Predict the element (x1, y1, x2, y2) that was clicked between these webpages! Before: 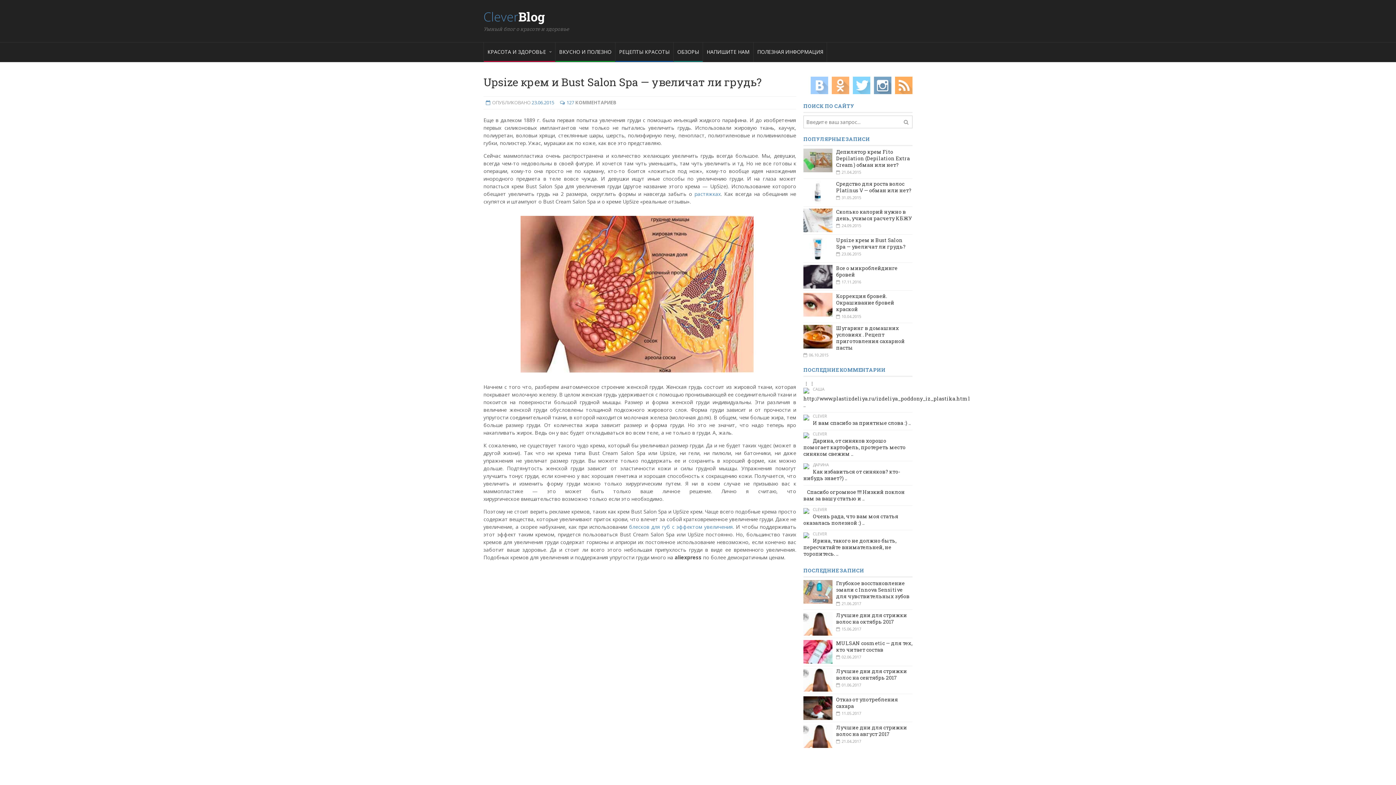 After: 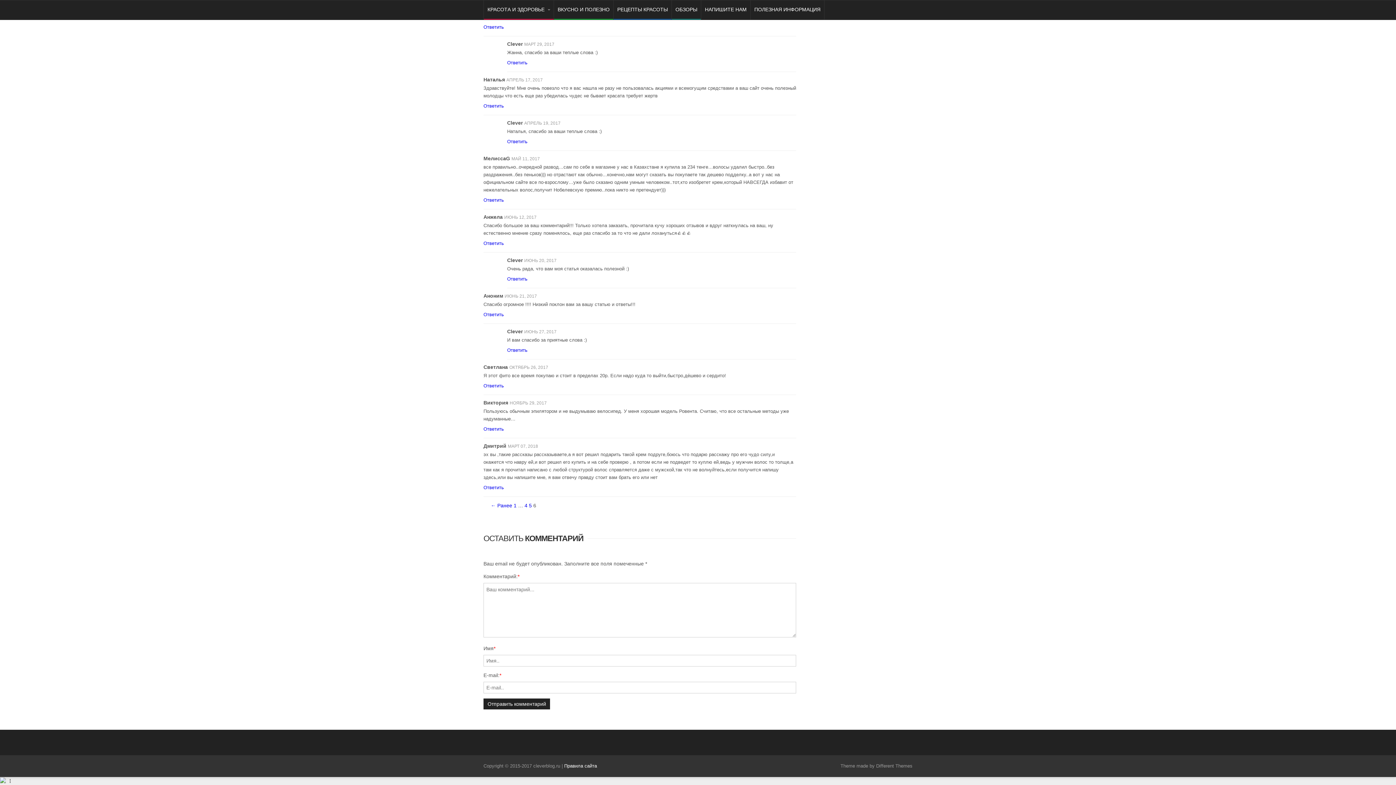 Action: bbox: (803, 507, 809, 514)